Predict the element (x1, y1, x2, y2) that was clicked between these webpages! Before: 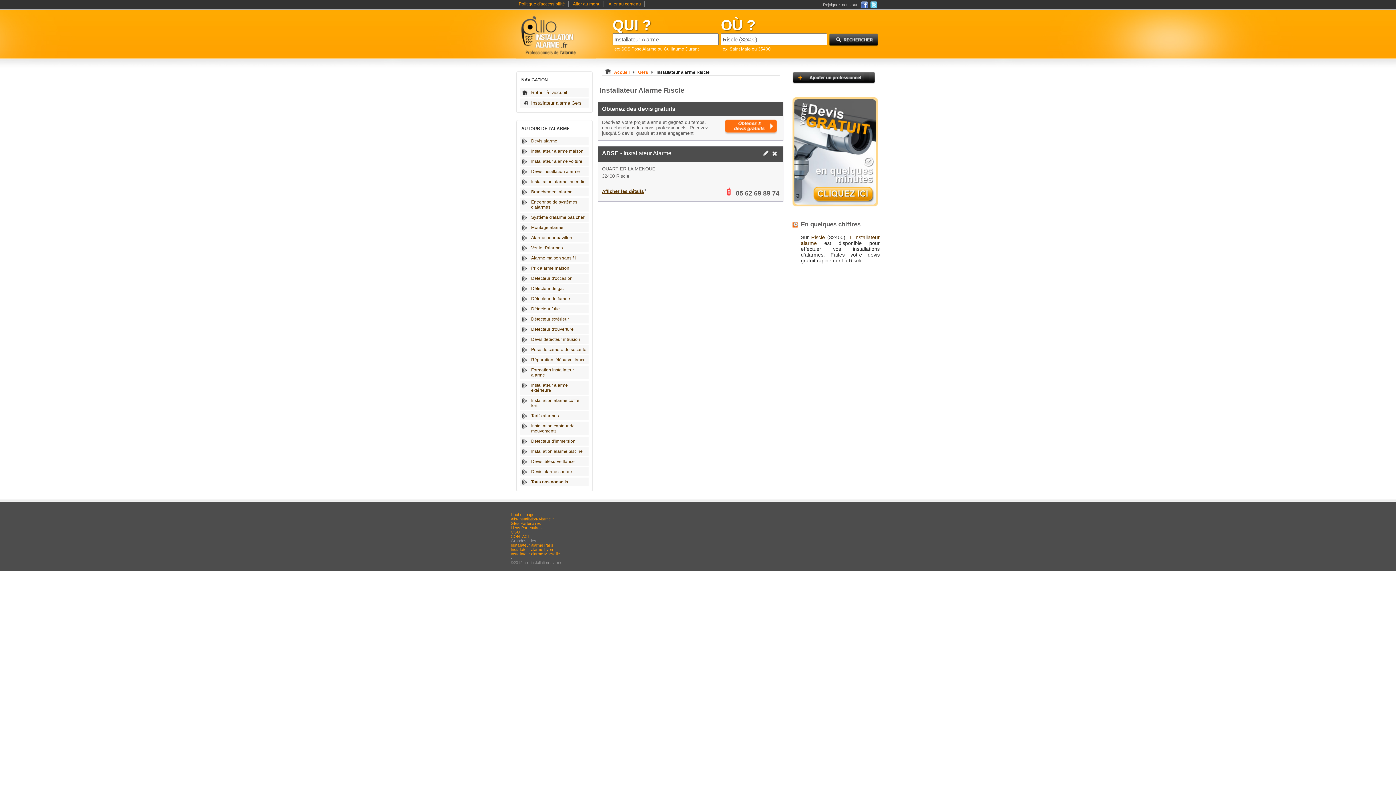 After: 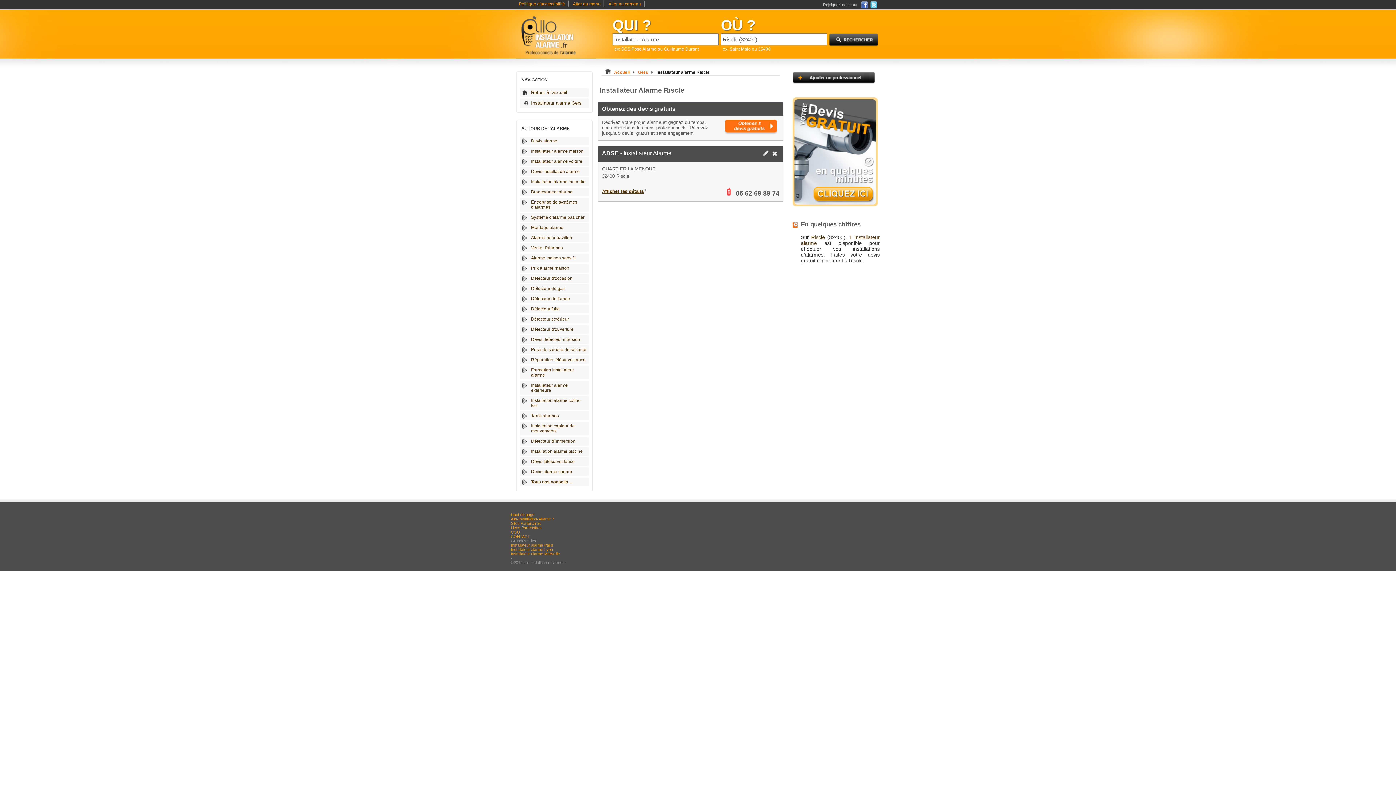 Action: label: Installateur alarme Riscle bbox: (656, 69, 709, 74)